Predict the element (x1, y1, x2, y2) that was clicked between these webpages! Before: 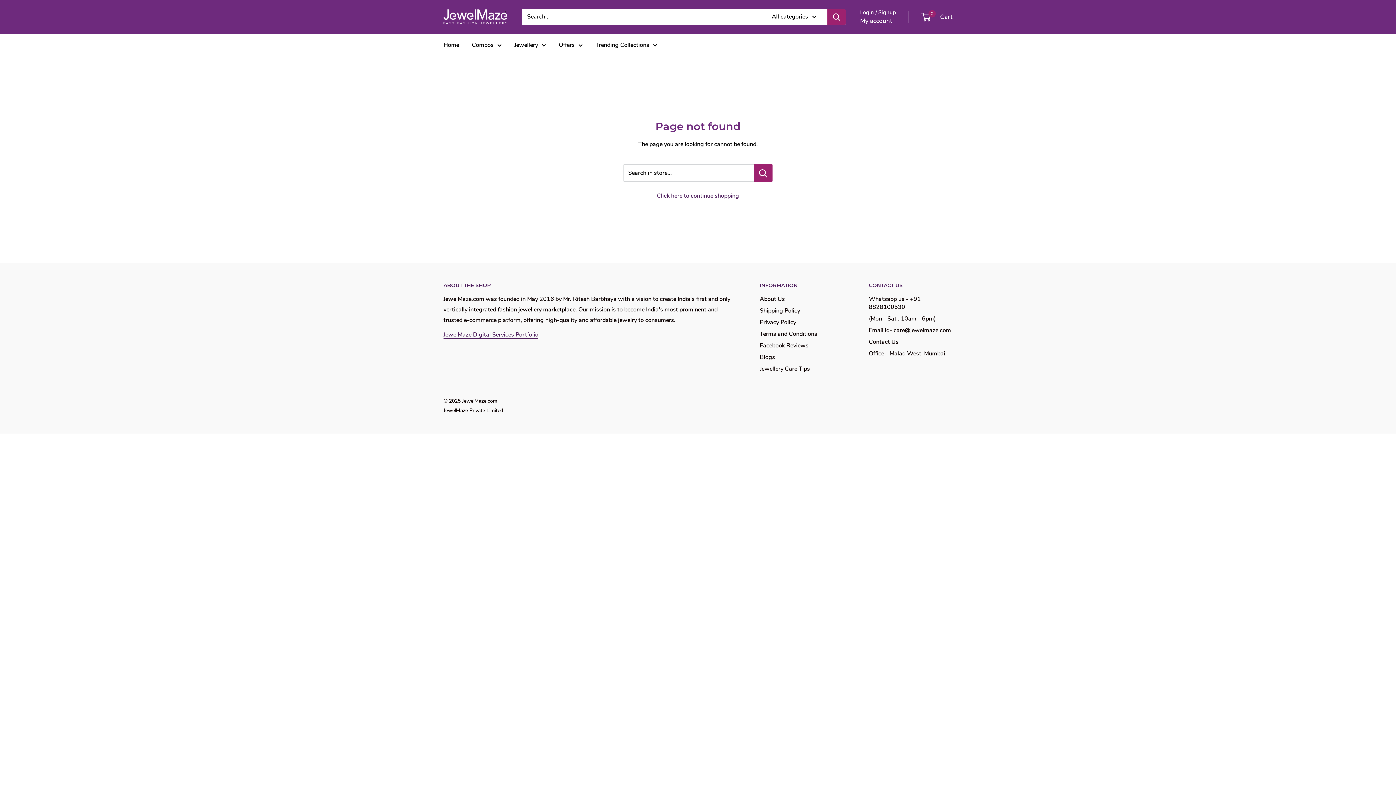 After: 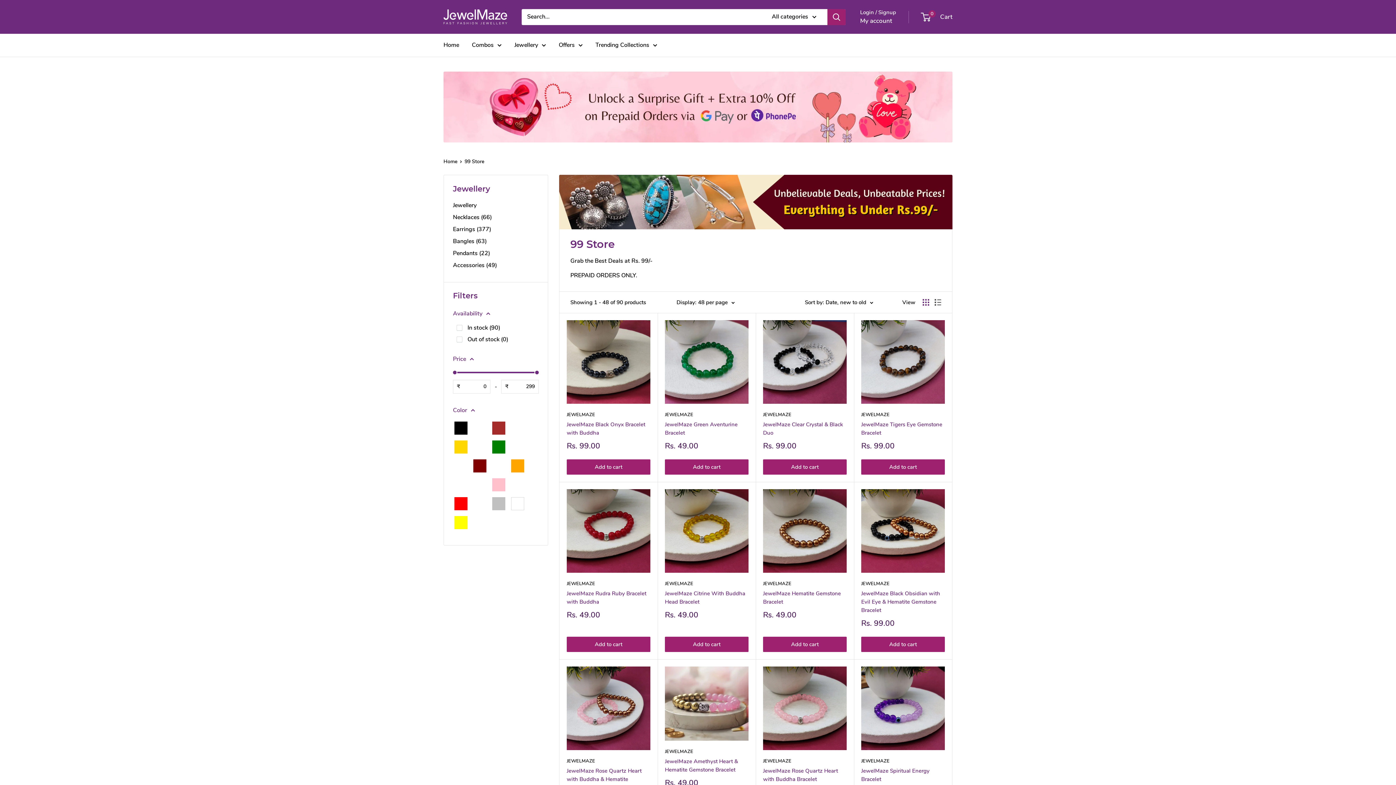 Action: bbox: (558, 40, 582, 50) label: Offers